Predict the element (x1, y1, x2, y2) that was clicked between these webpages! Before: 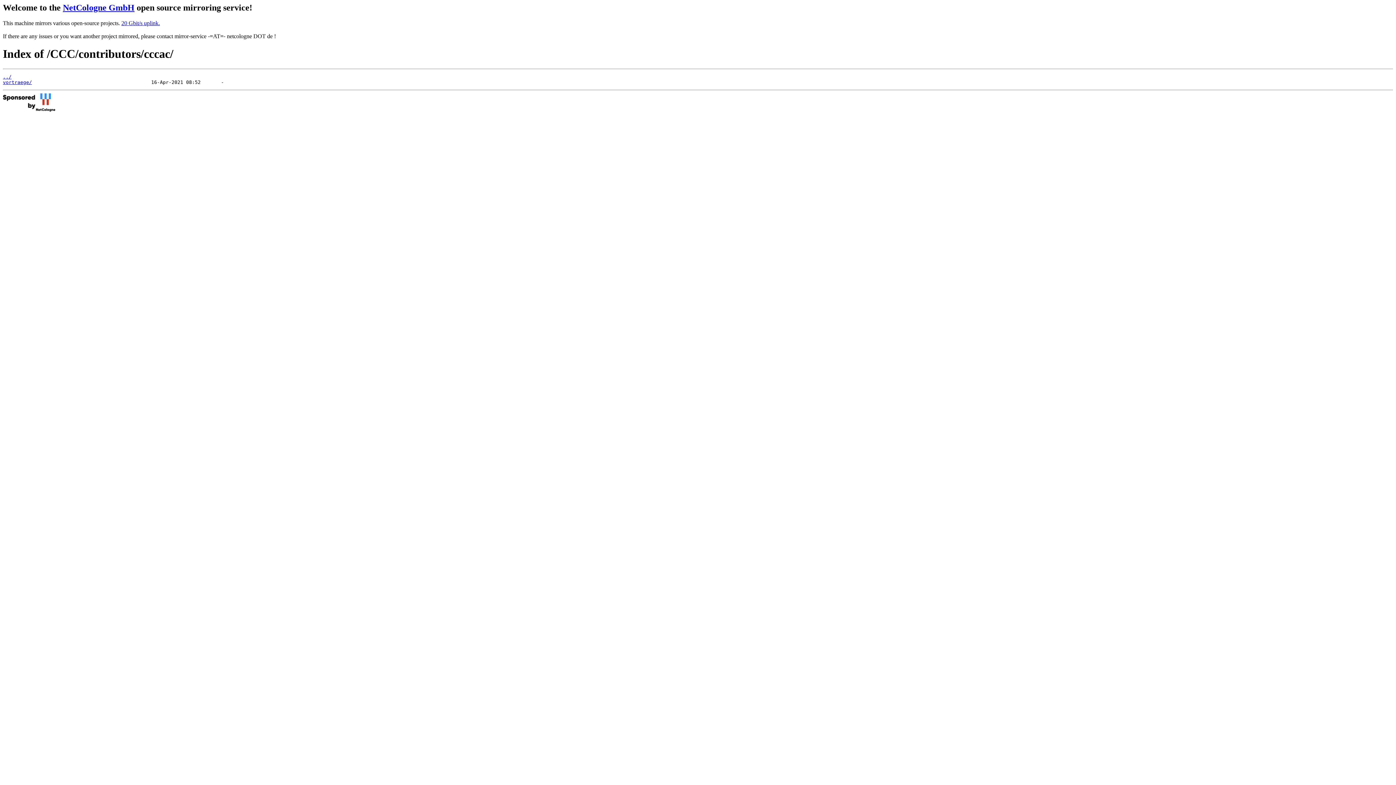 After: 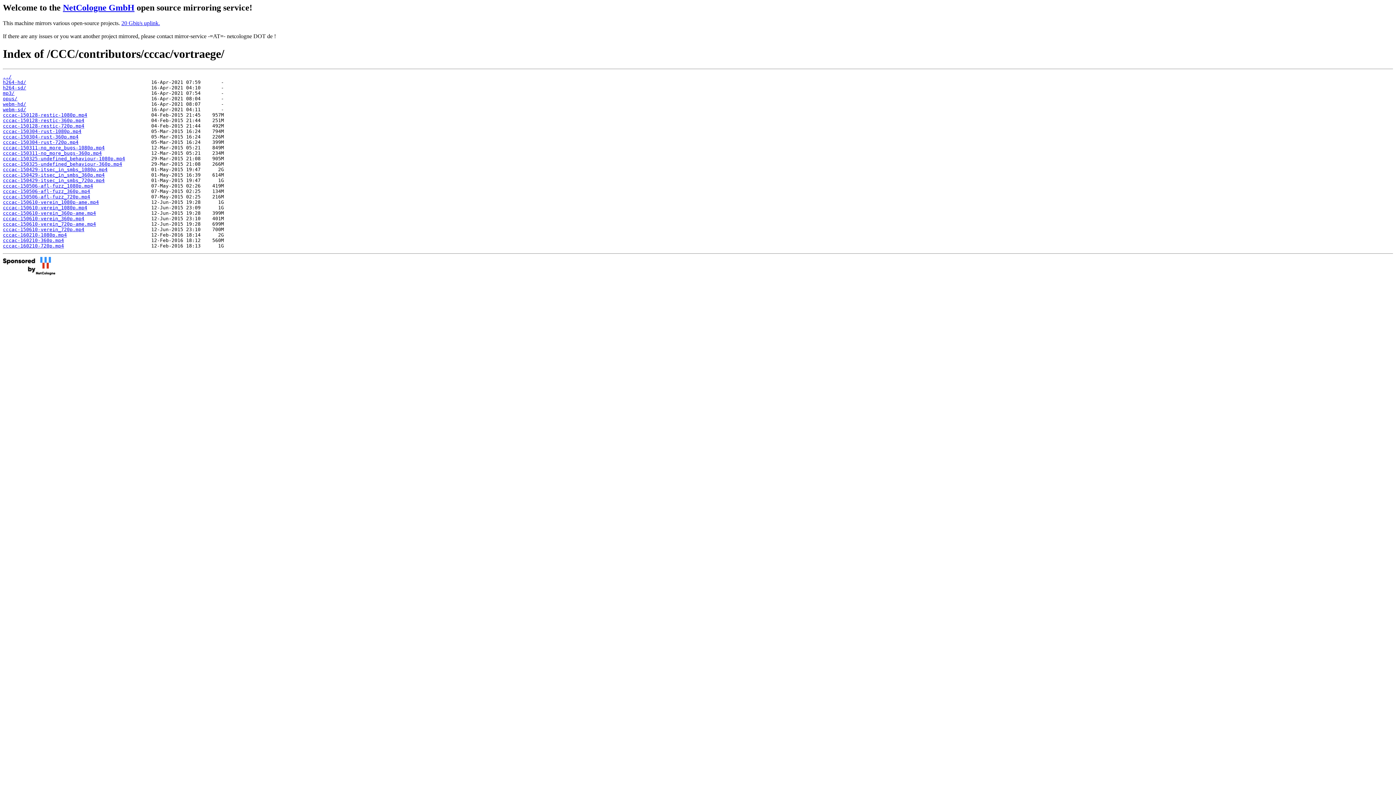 Action: label: vortraege/ bbox: (2, 79, 32, 85)